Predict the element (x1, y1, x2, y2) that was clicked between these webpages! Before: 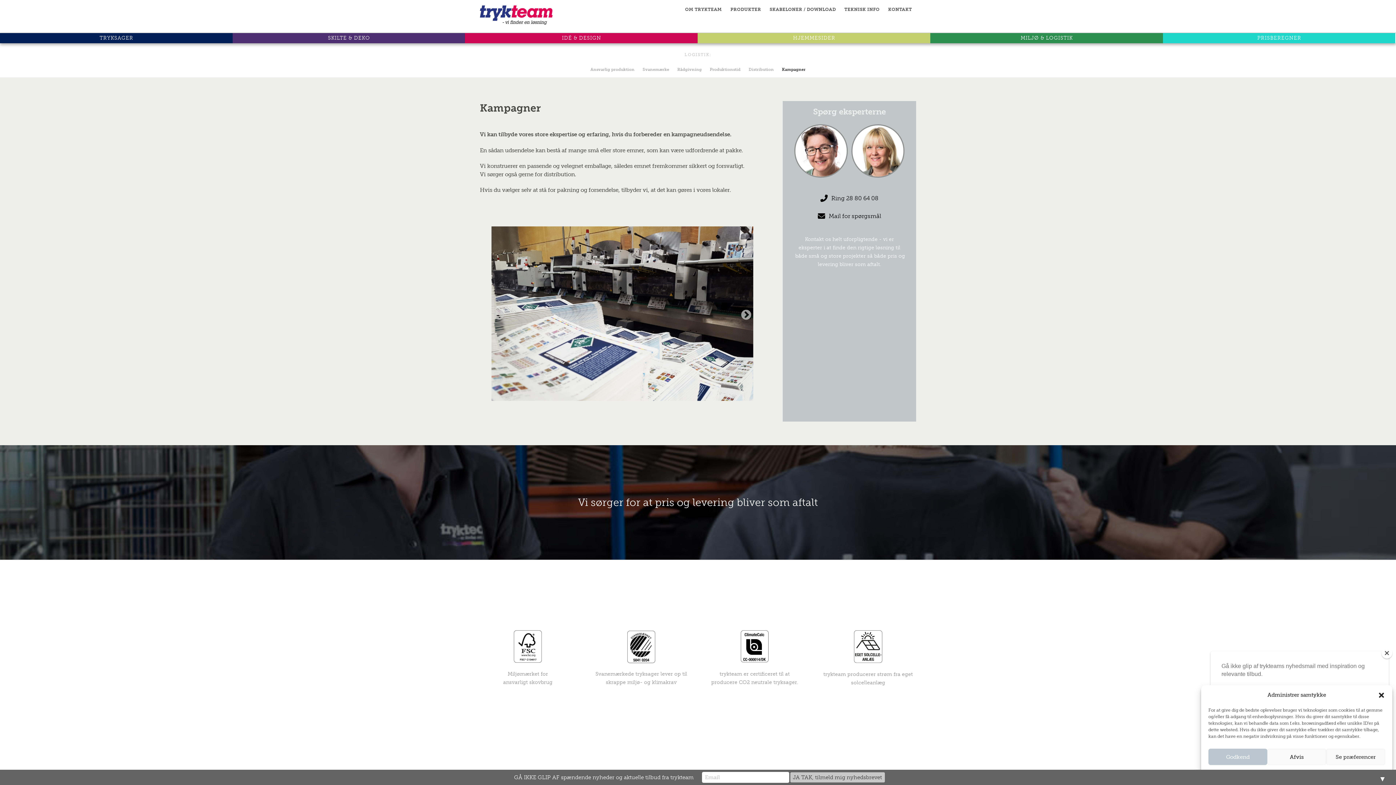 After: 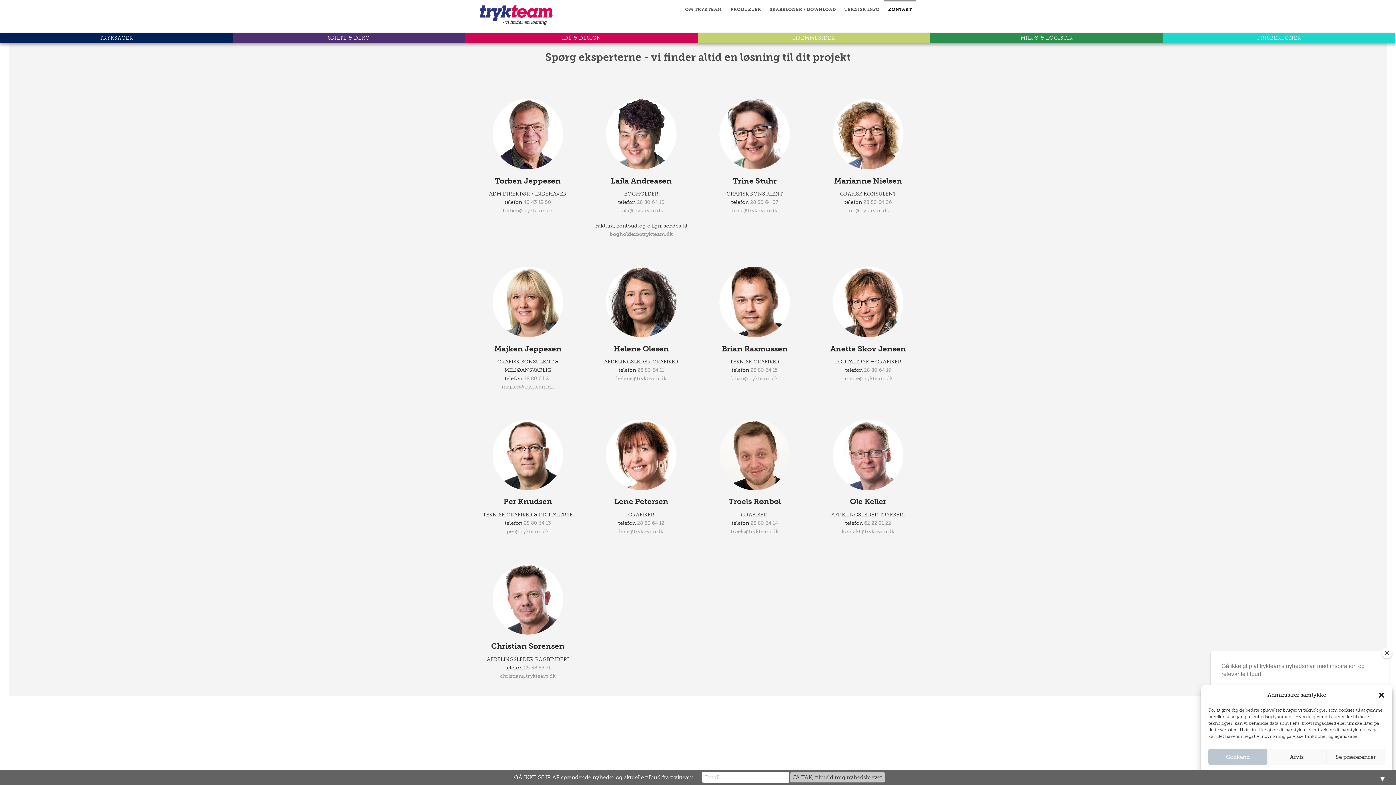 Action: label: KONTAKT bbox: (884, 0, 916, 32)